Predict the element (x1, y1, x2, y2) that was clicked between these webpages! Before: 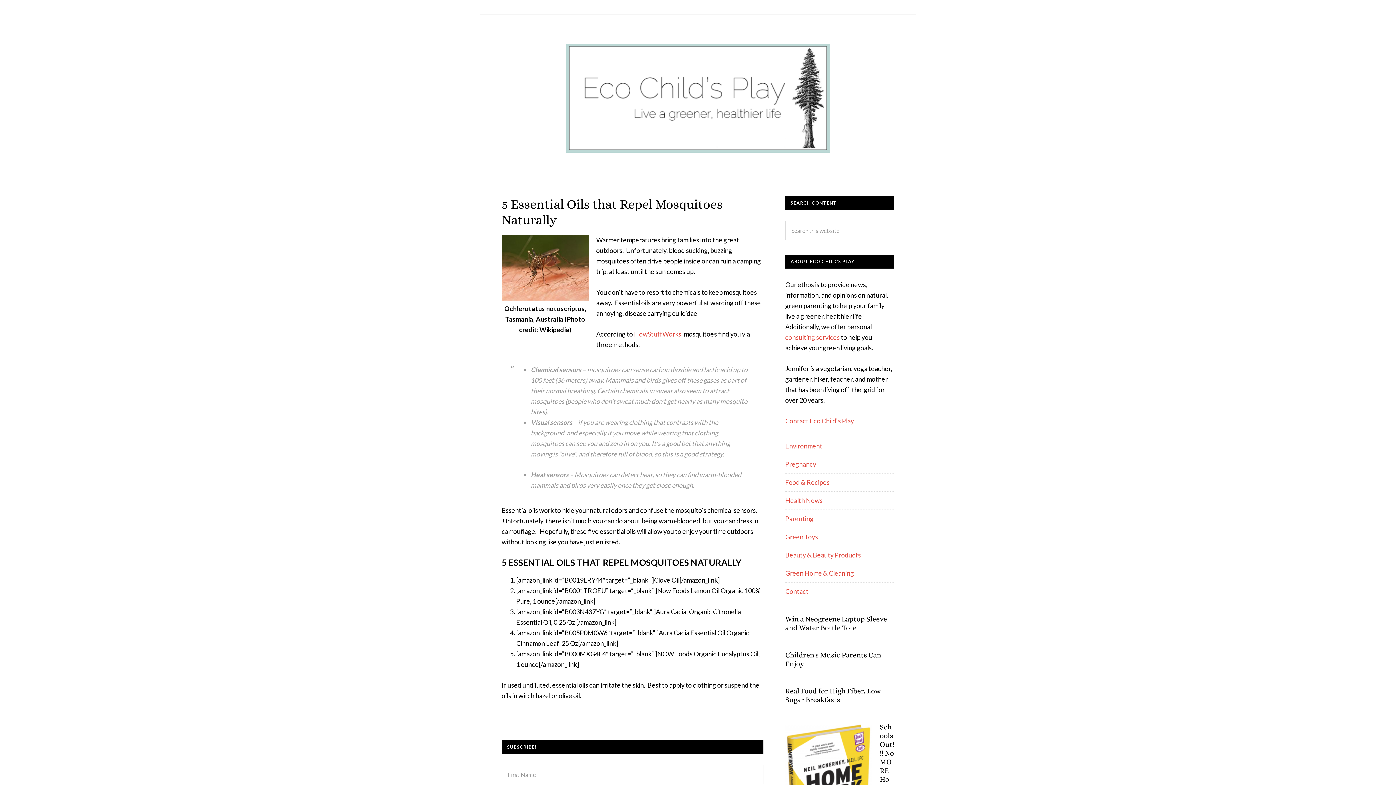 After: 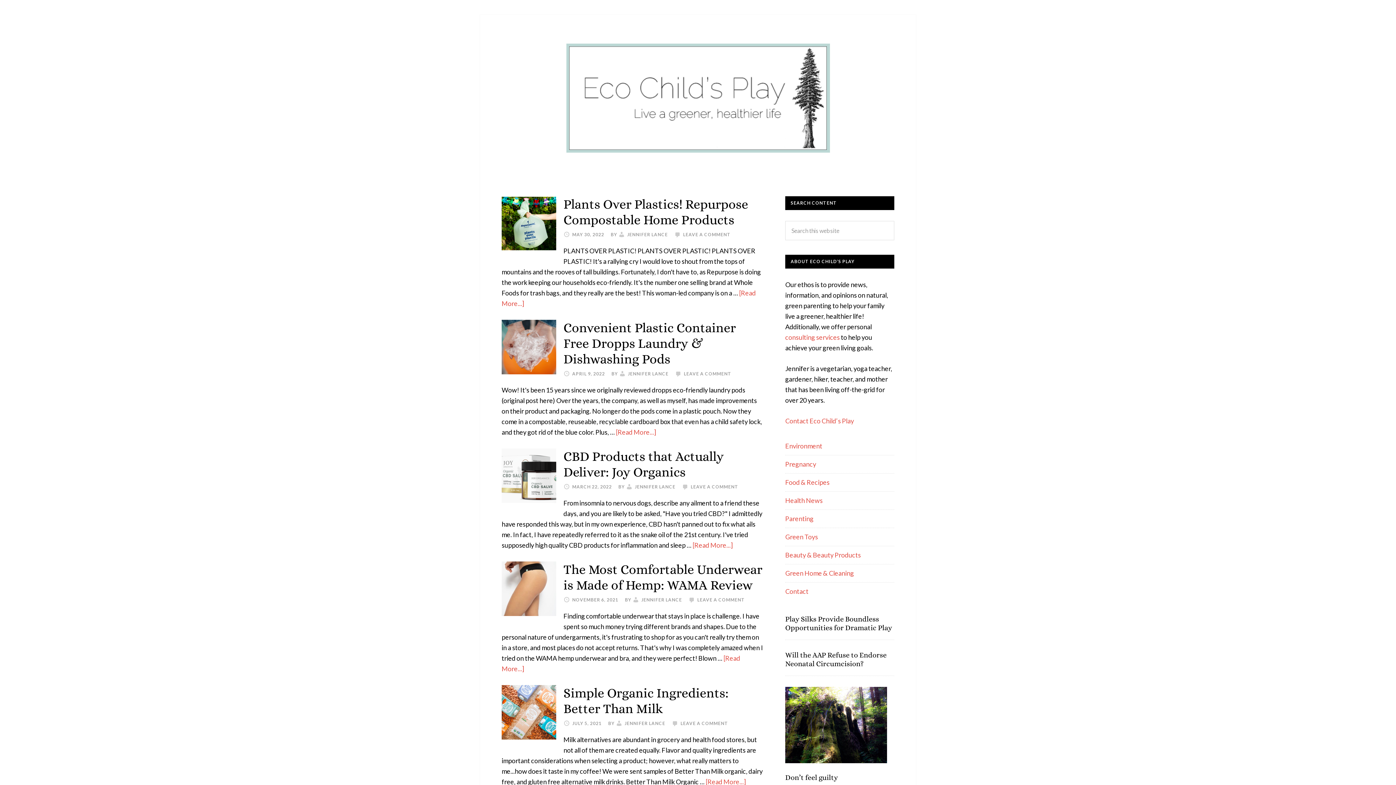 Action: label: ECO CHILD'S PLAY bbox: (523, 43, 872, 152)